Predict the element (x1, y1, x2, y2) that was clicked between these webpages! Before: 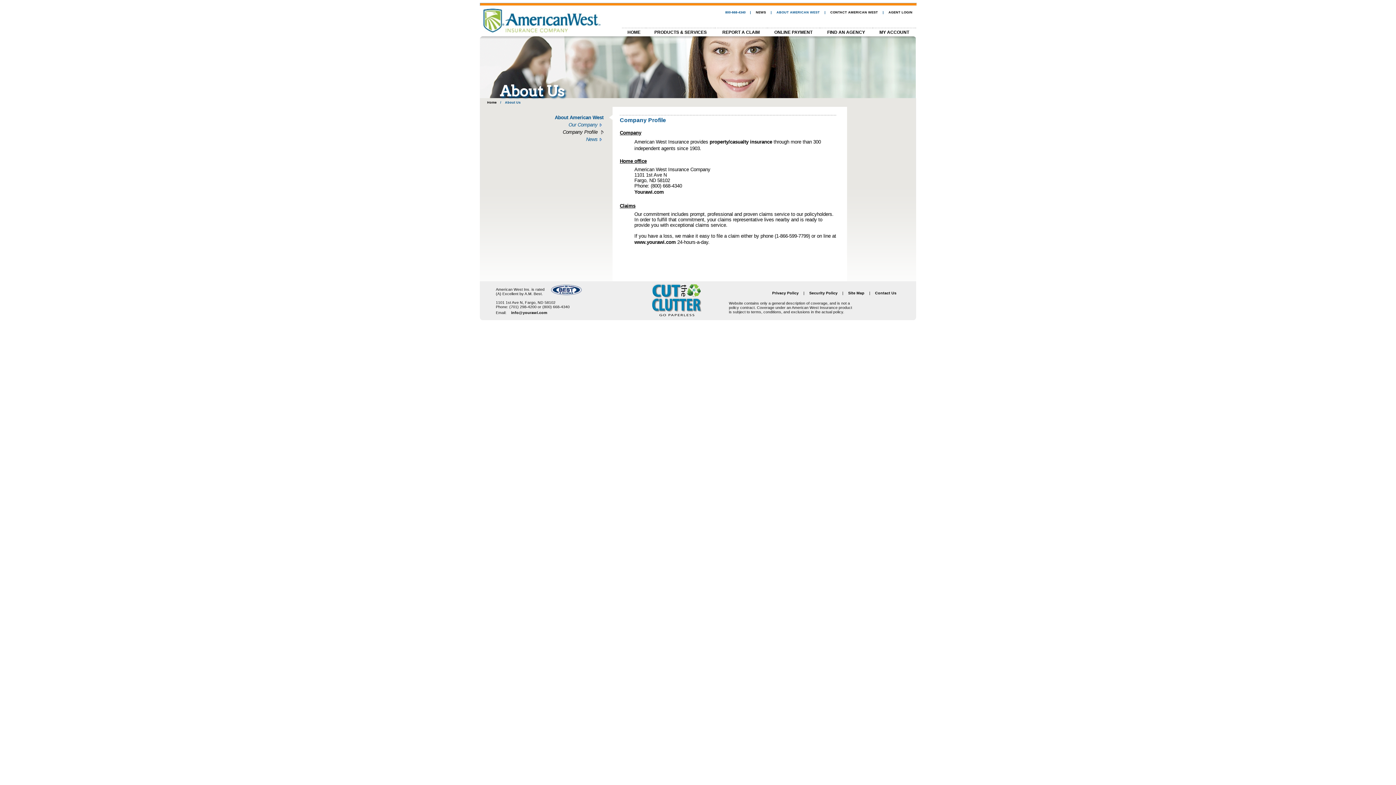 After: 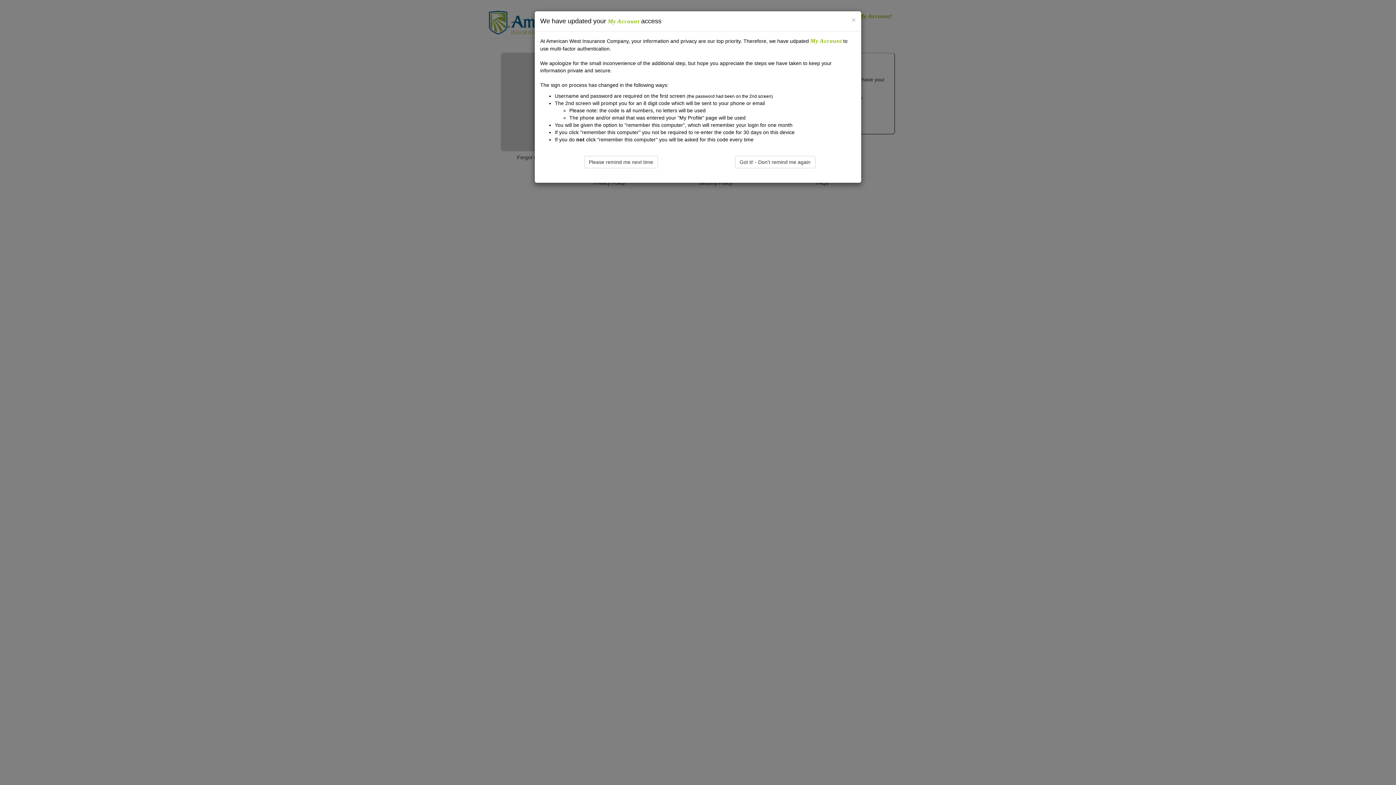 Action: bbox: (876, 29, 913, 34) label: MY ACCOUNT